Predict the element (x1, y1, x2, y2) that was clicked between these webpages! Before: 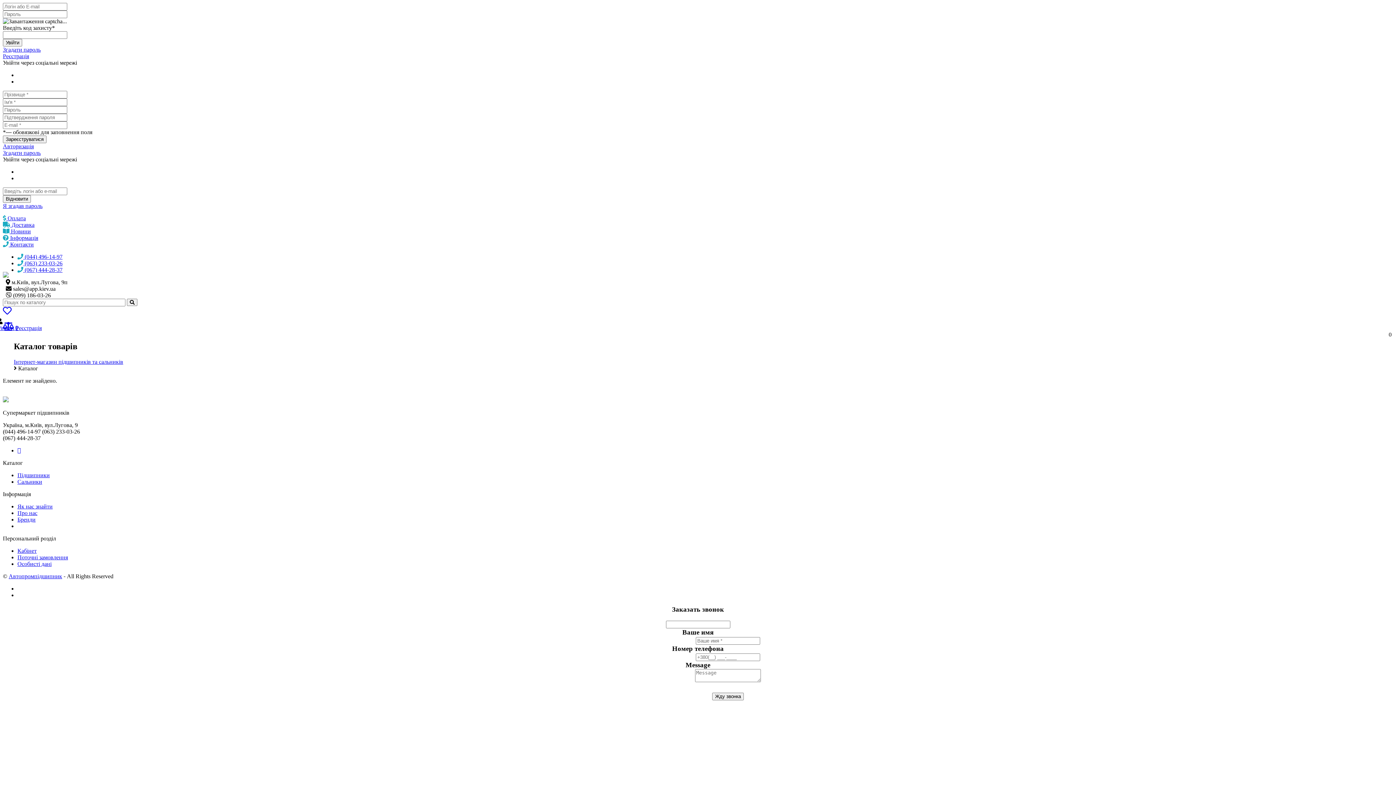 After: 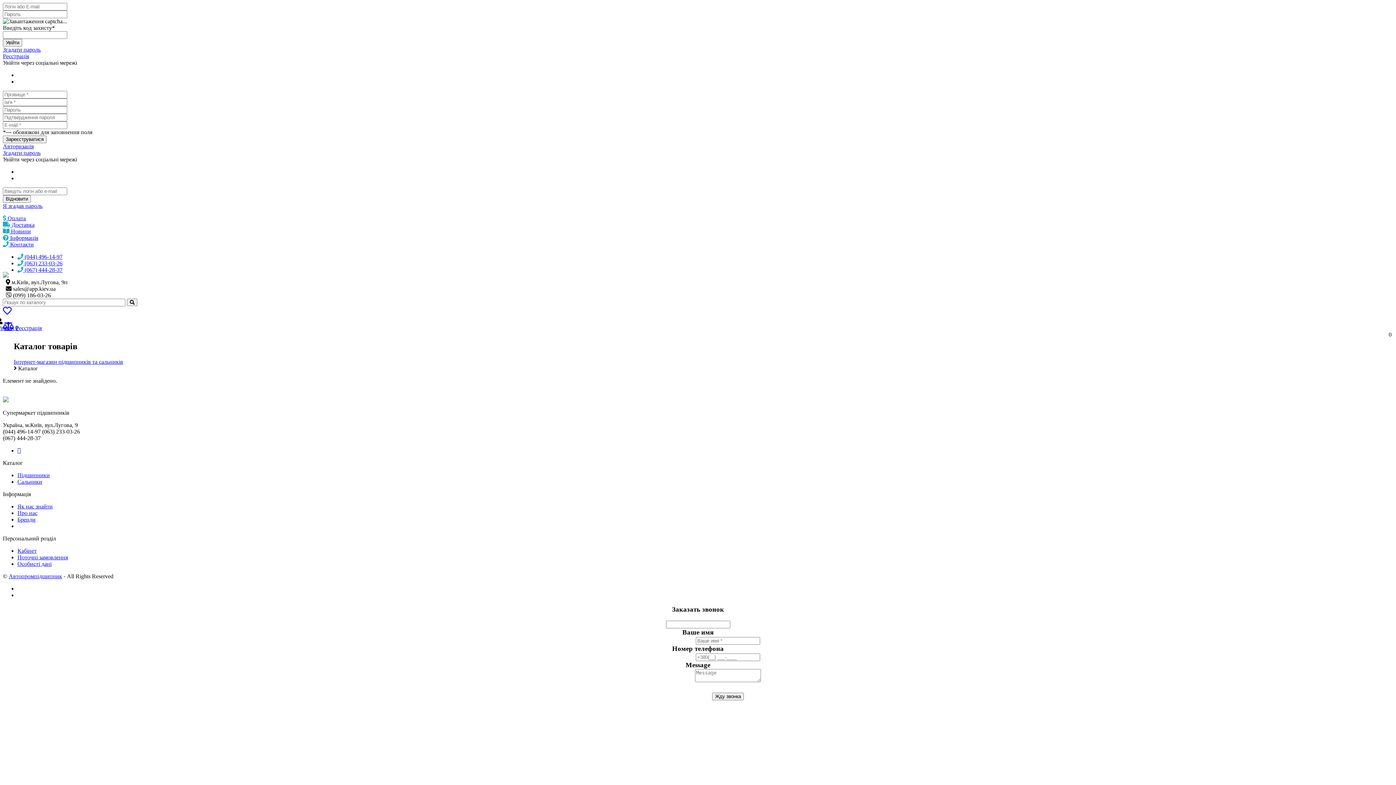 Action: bbox: (2, 53, 29, 59) label: Реєстрація